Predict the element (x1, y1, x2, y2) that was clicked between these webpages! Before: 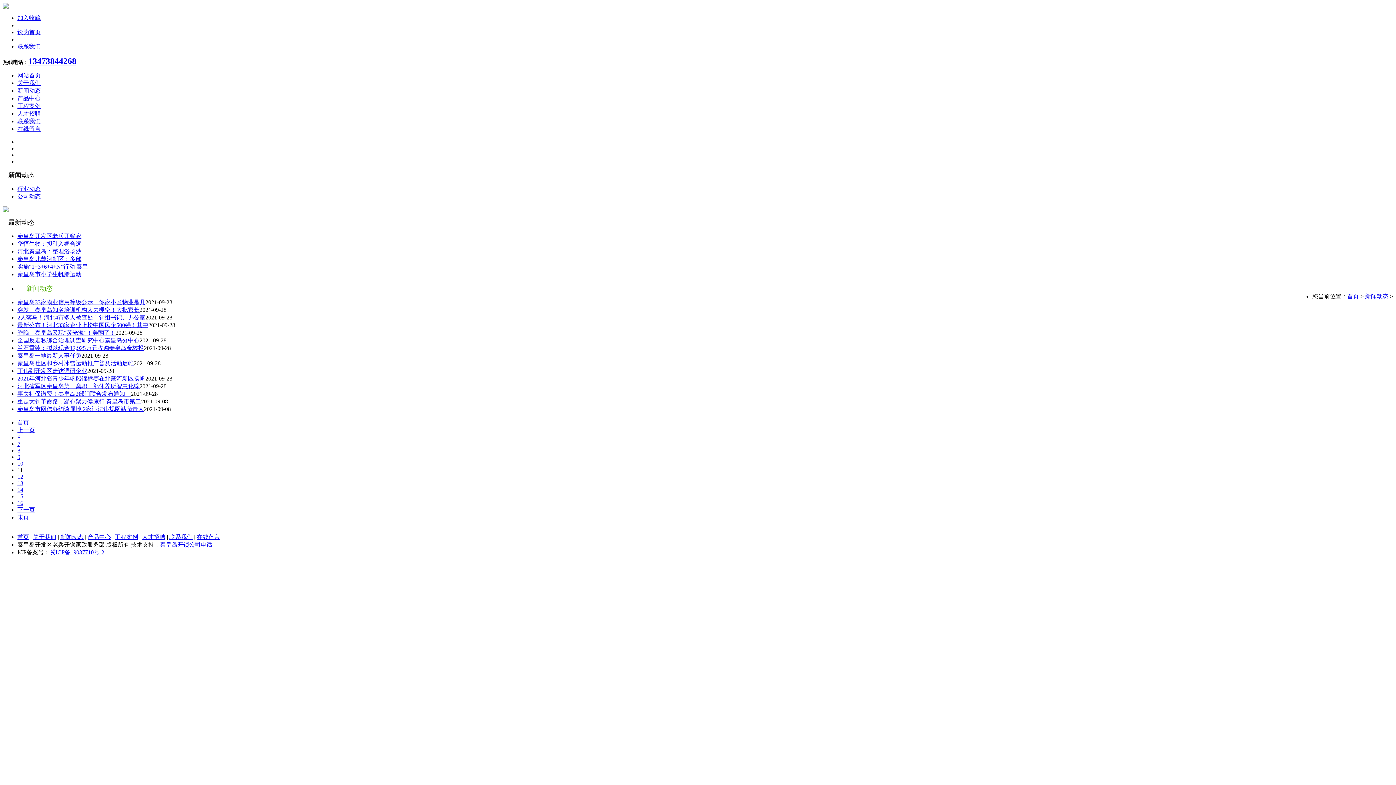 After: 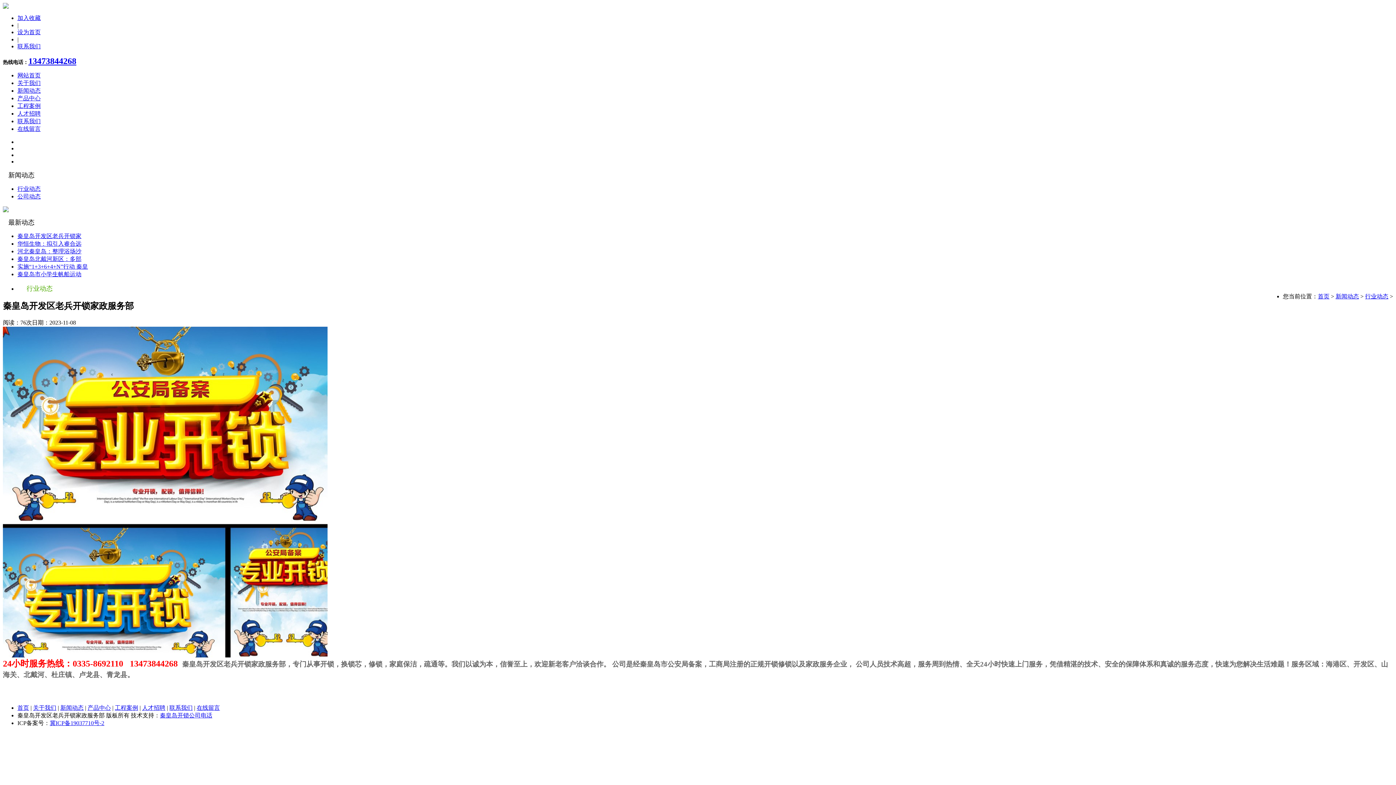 Action: bbox: (17, 233, 81, 239) label: 秦皇岛开发区老兵开锁家